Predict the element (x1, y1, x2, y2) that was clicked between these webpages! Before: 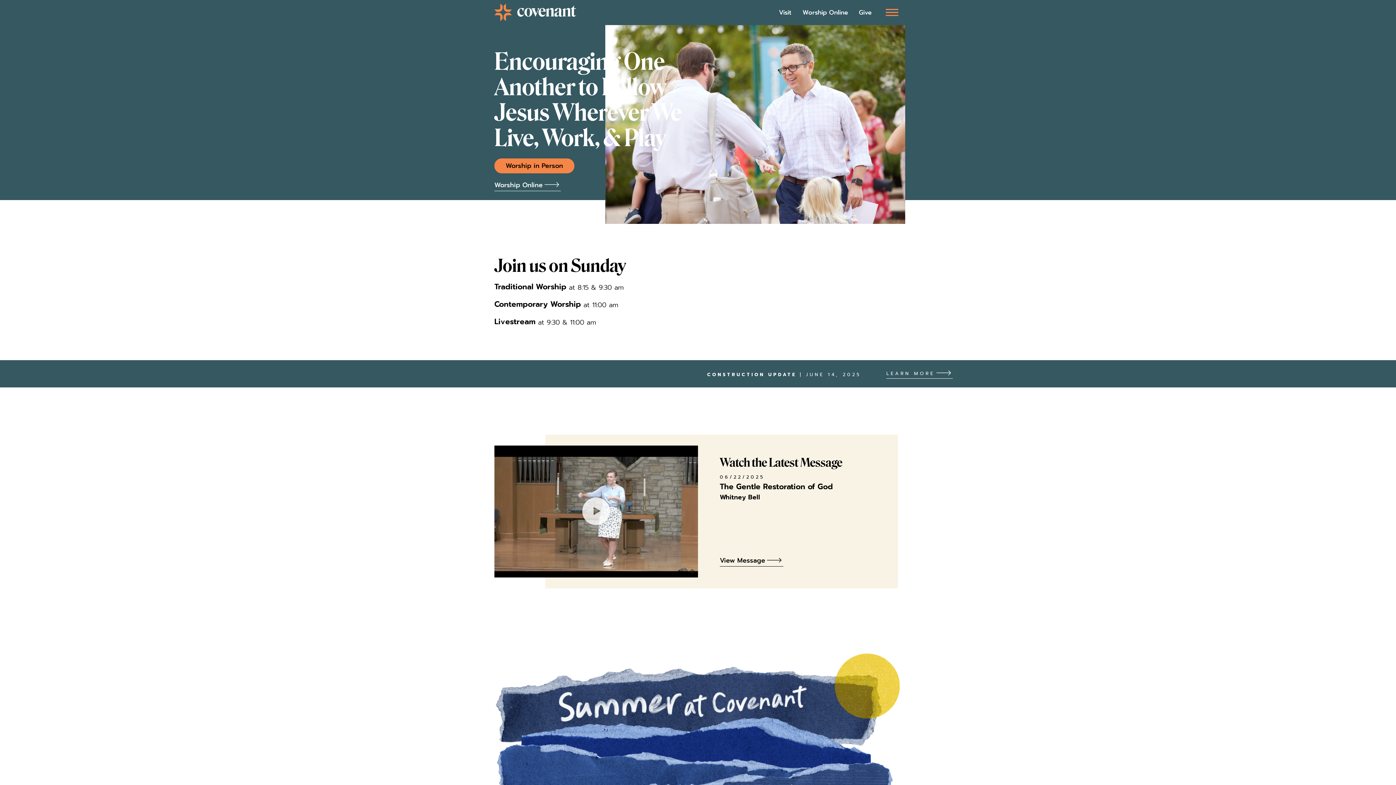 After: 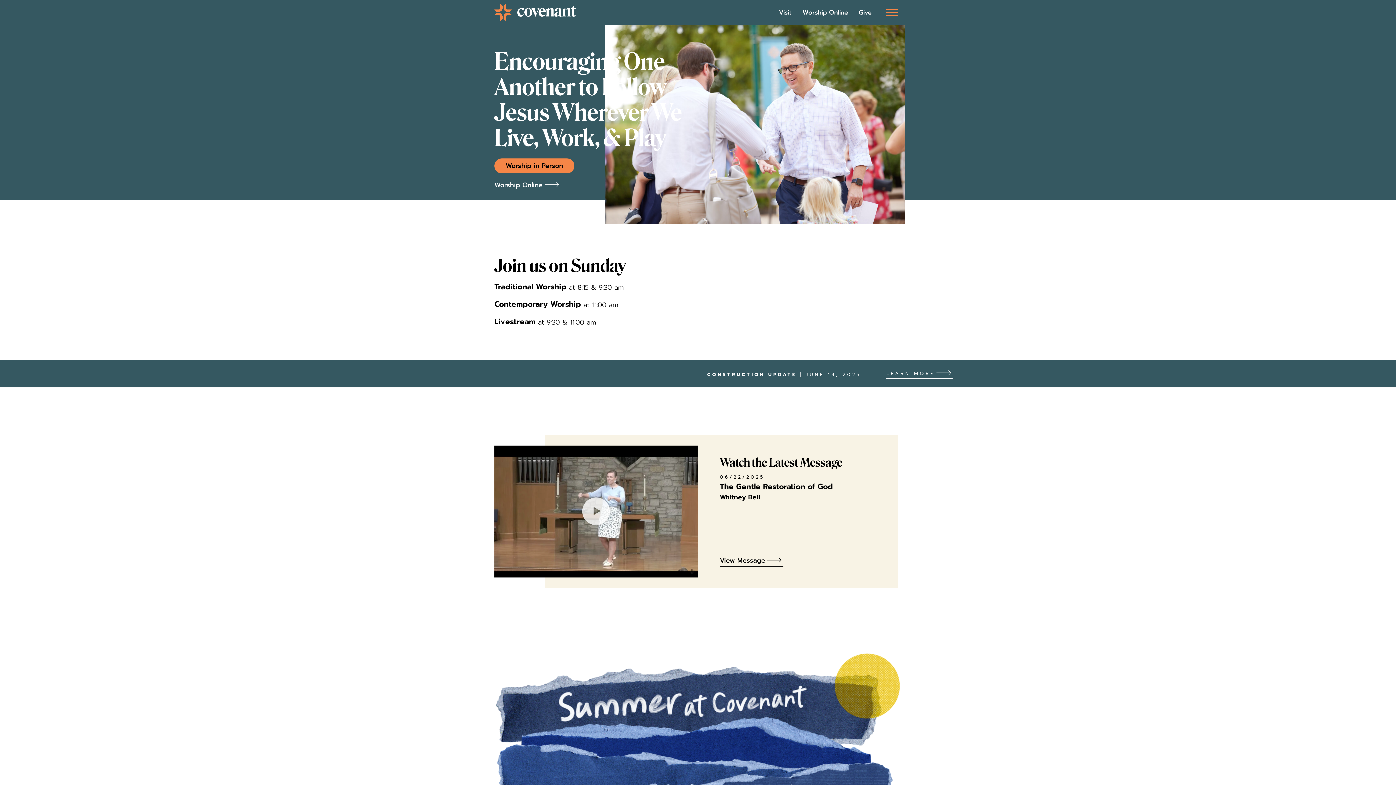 Action: bbox: (494, 3, 576, 21)